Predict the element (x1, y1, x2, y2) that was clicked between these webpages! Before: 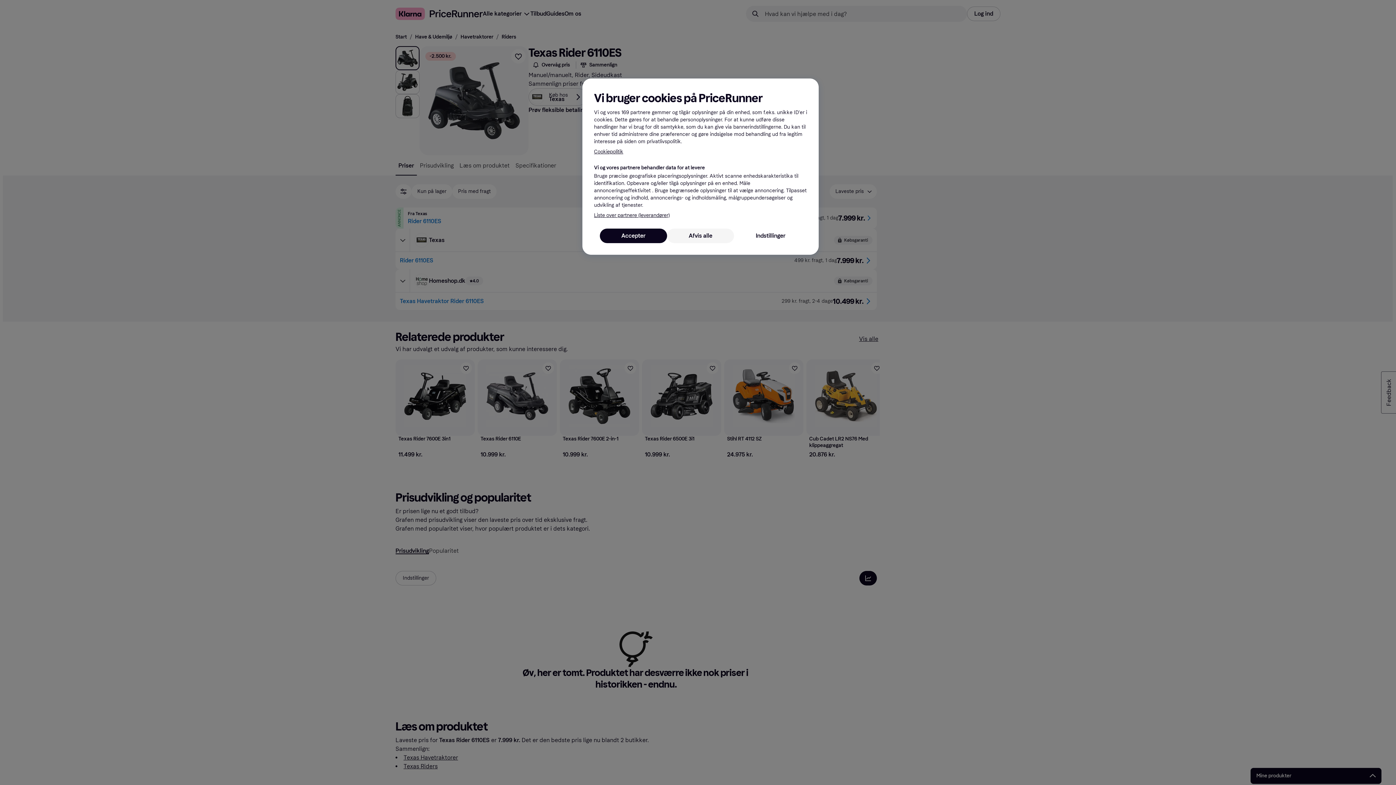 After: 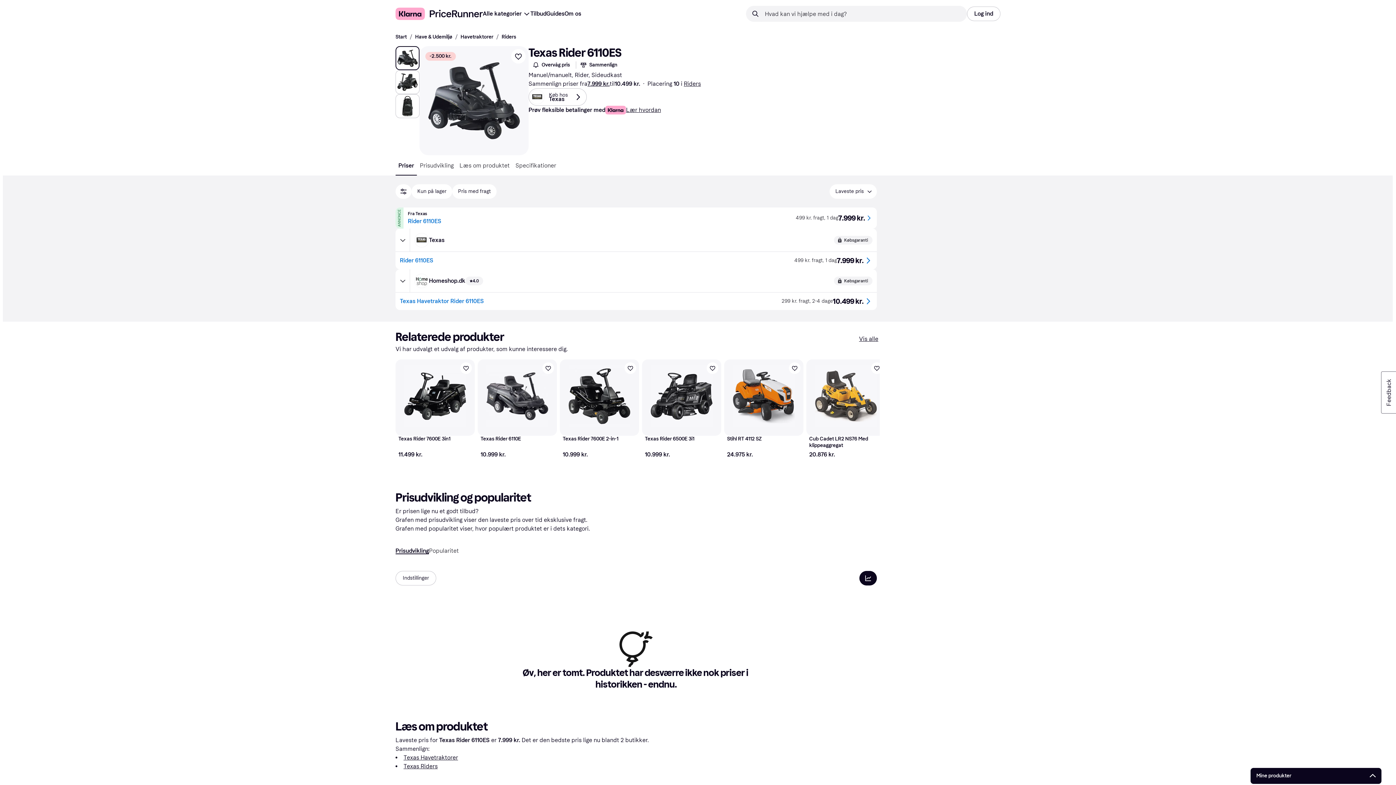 Action: bbox: (667, 228, 734, 243) label: Afvis alle